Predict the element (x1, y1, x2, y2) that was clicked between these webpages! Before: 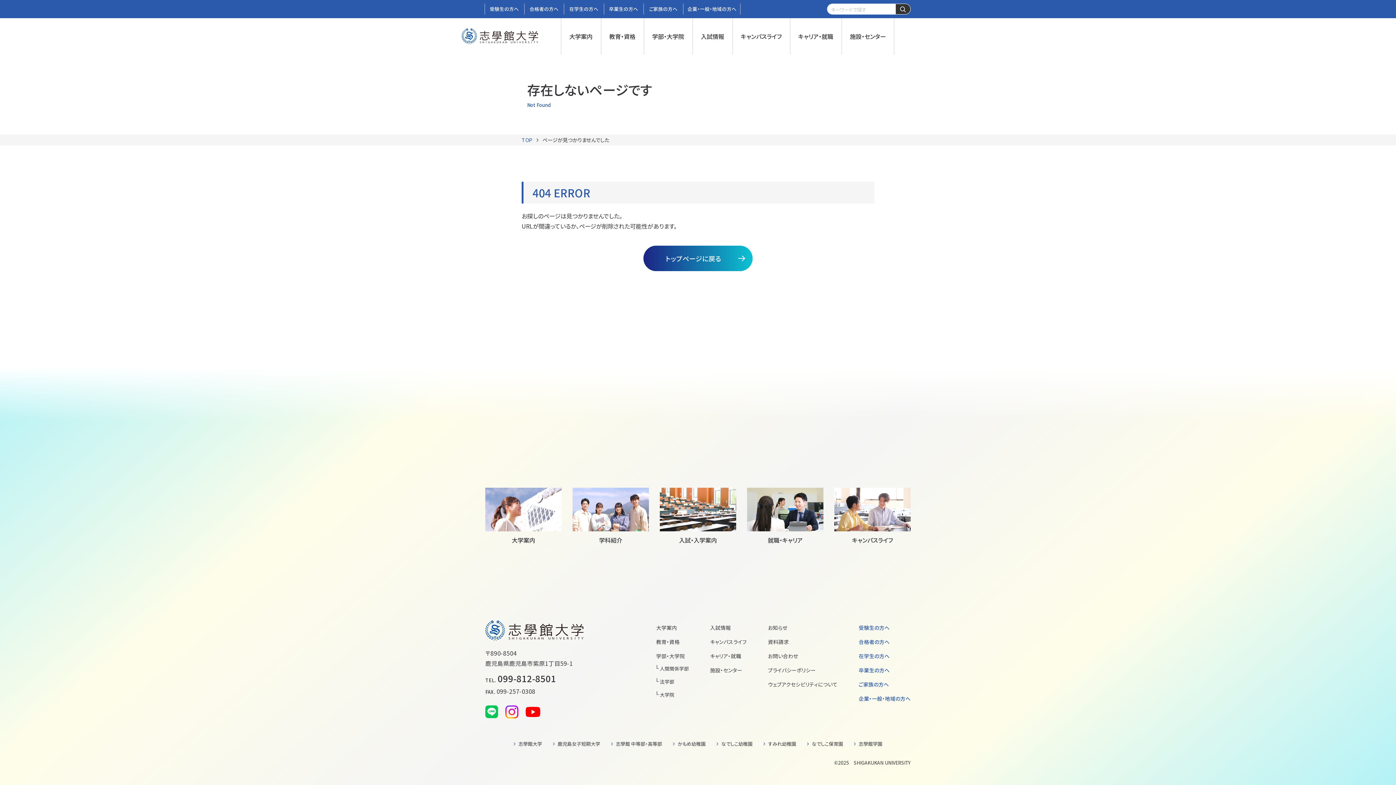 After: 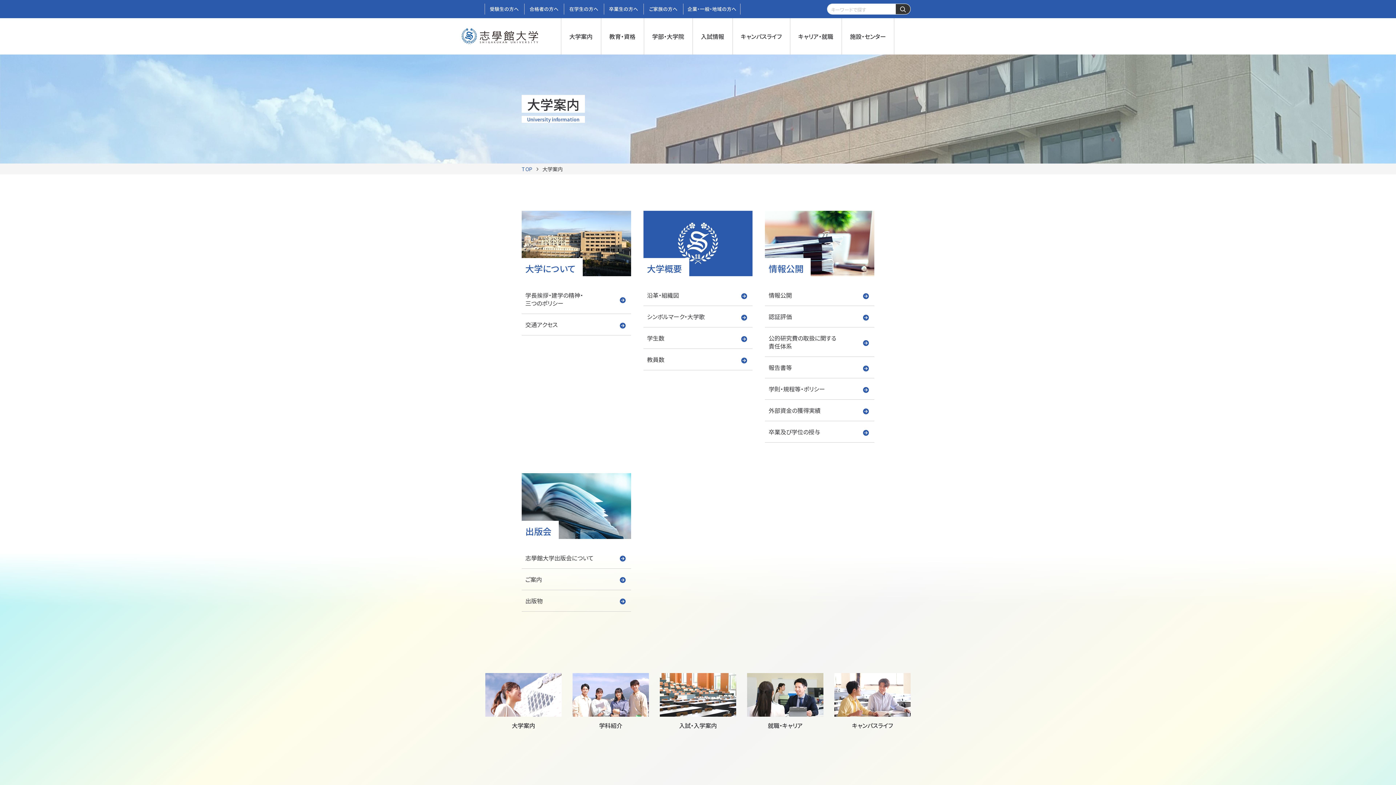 Action: bbox: (561, 18, 601, 54) label: 大学案内